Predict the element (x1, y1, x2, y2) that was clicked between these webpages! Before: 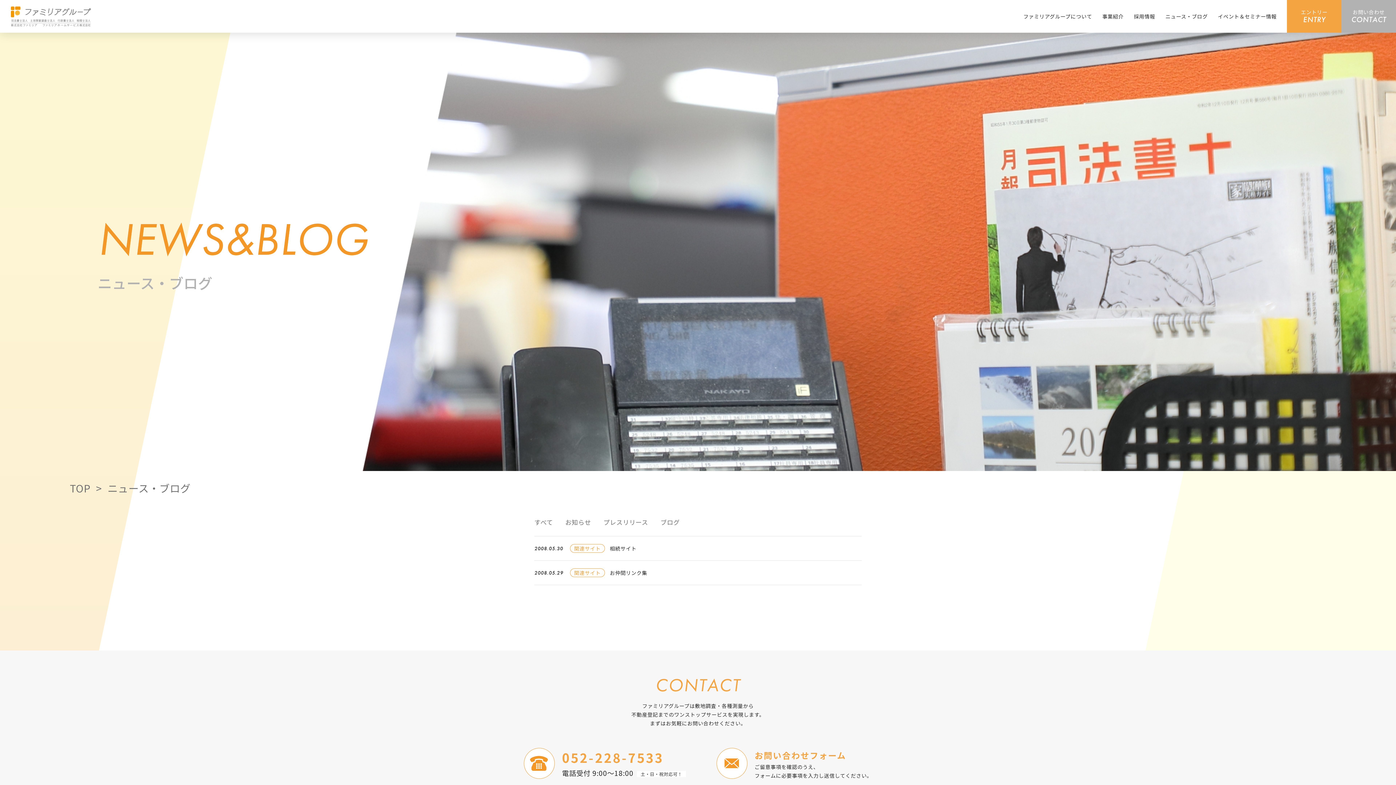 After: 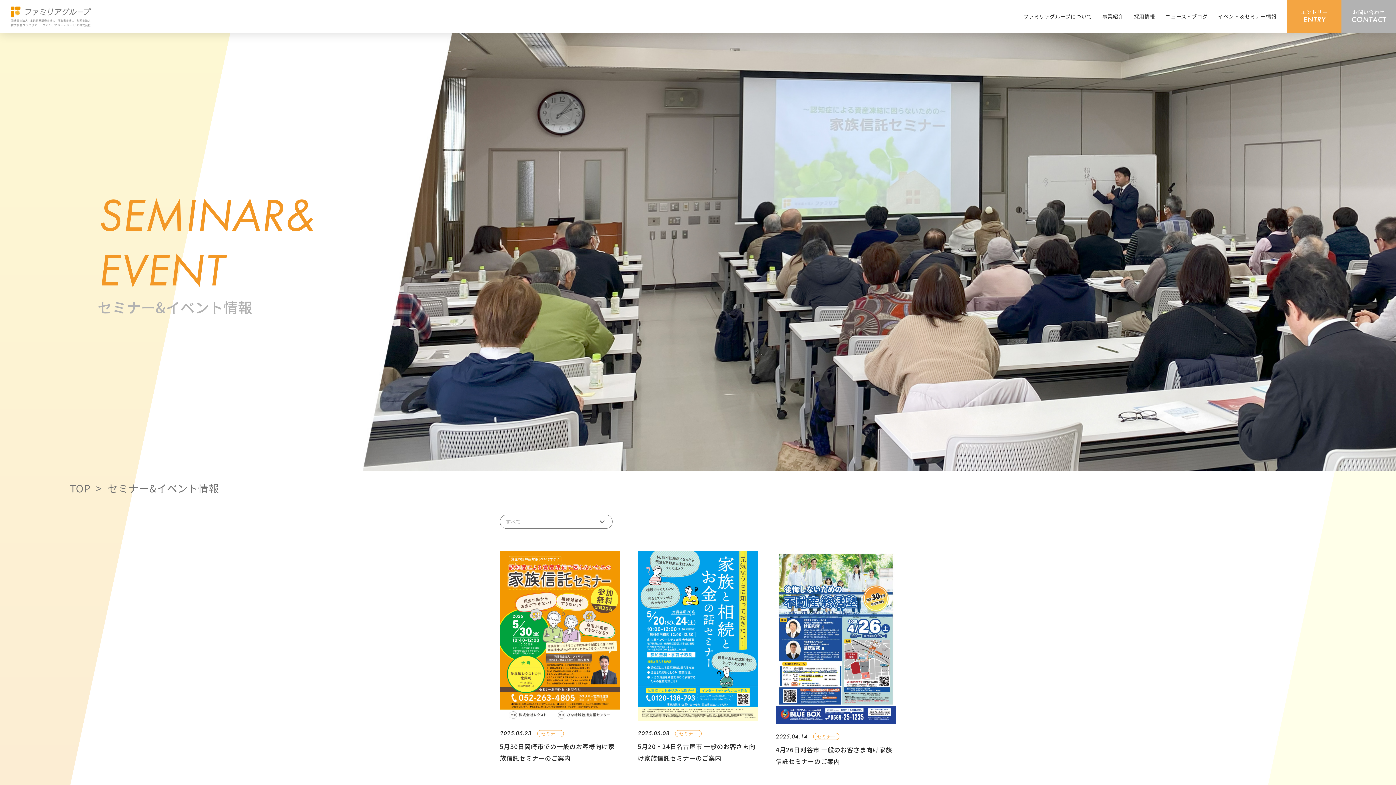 Action: bbox: (1218, 12, 1277, 19) label: イベント＆セミナー情報